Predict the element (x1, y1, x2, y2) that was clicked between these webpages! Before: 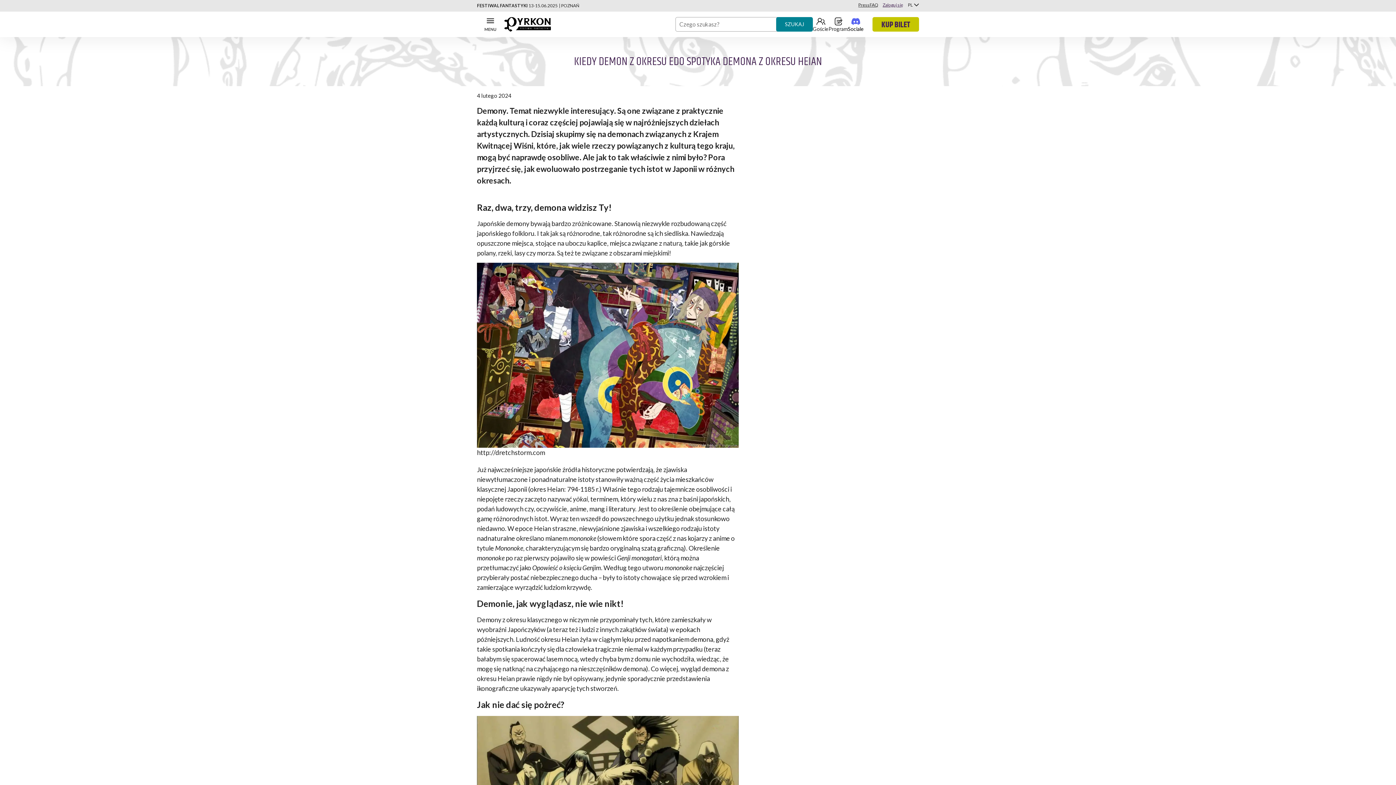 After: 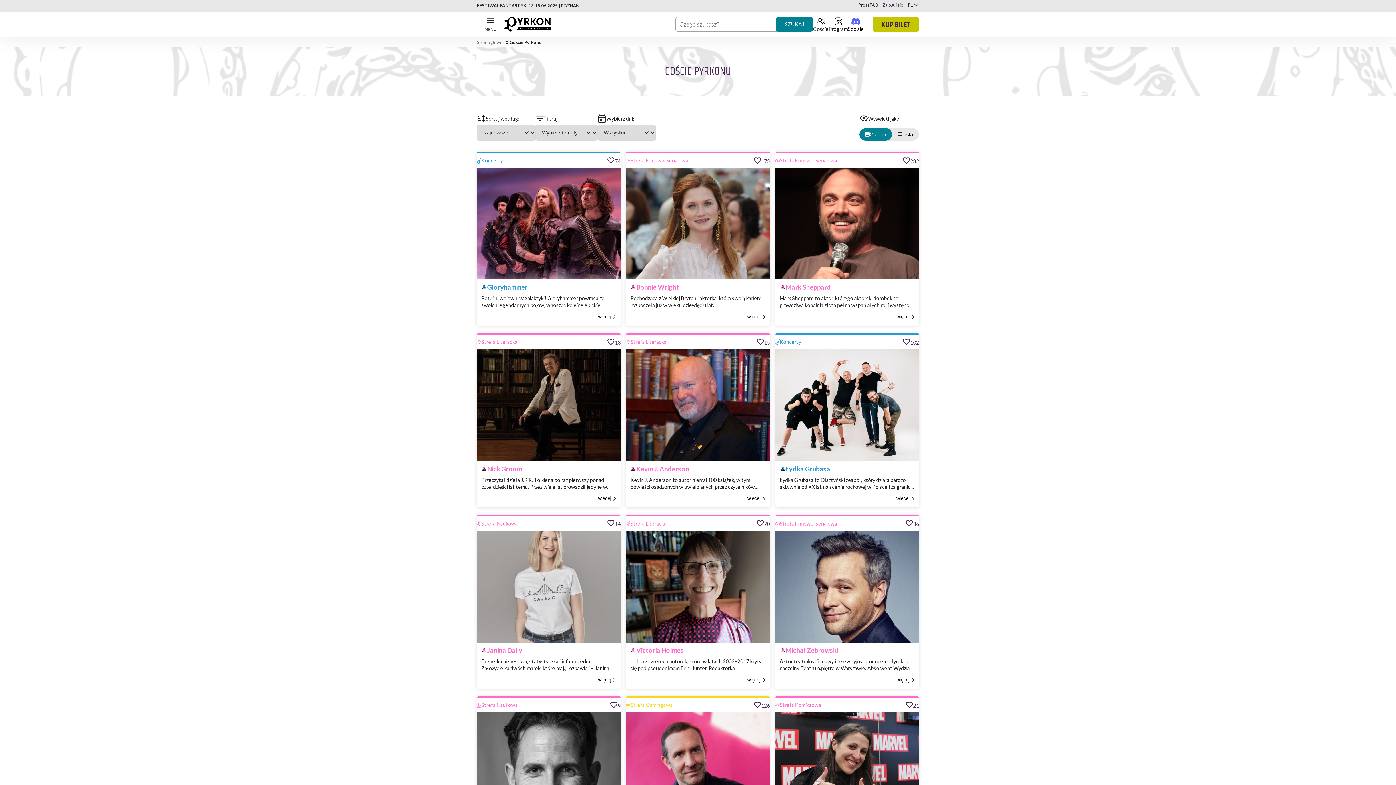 Action: label: Goście bbox: (813, 16, 828, 31)